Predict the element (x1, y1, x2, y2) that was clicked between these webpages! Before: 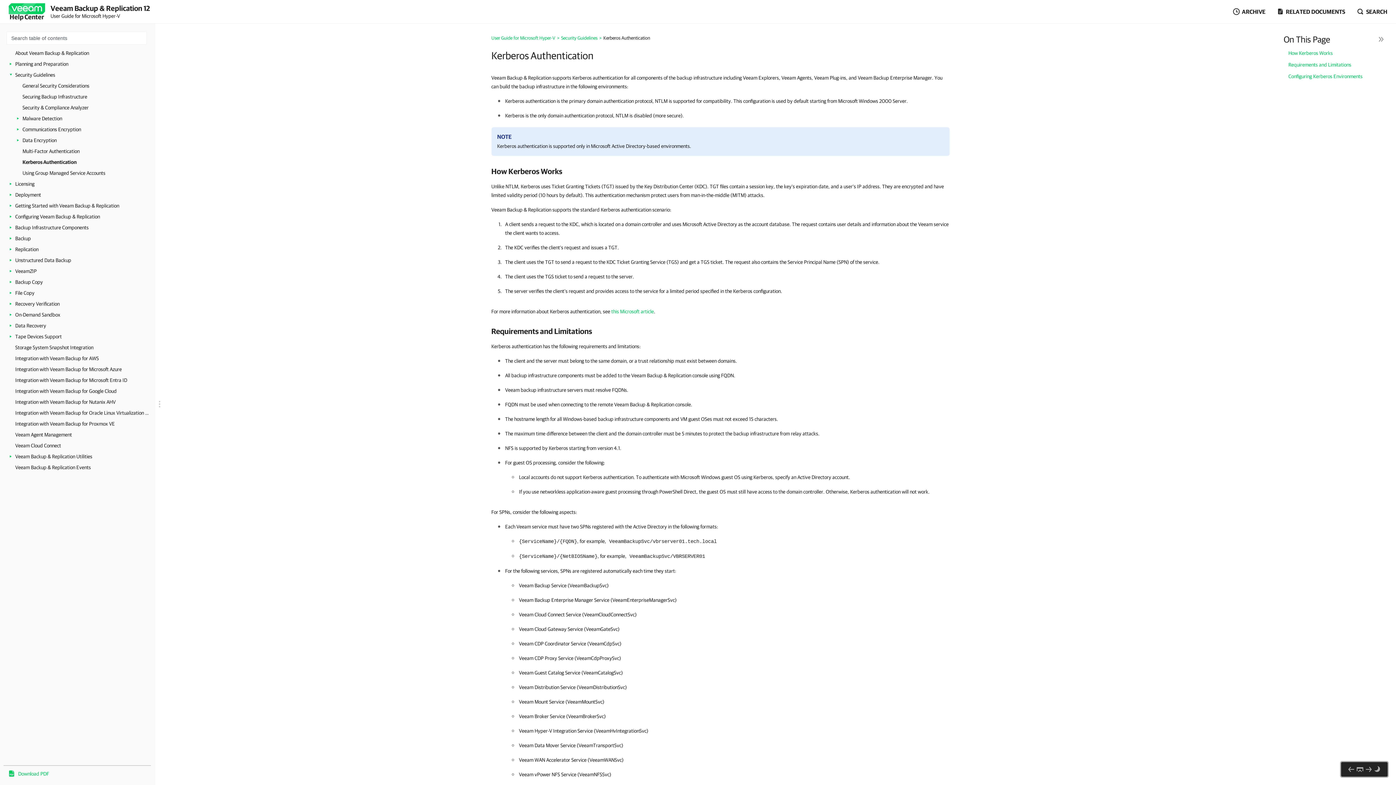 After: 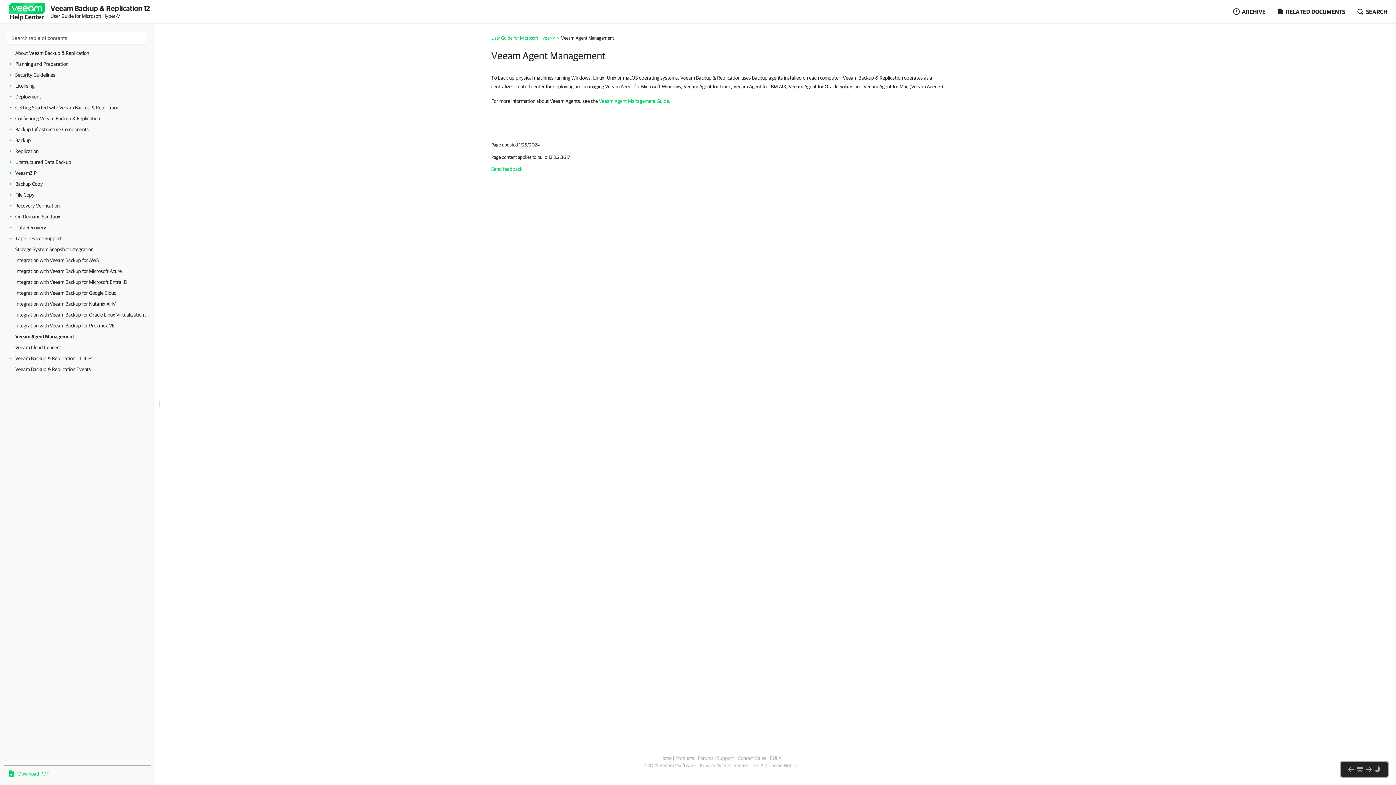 Action: label: Veeam Agent Management bbox: (15, 429, 151, 440)